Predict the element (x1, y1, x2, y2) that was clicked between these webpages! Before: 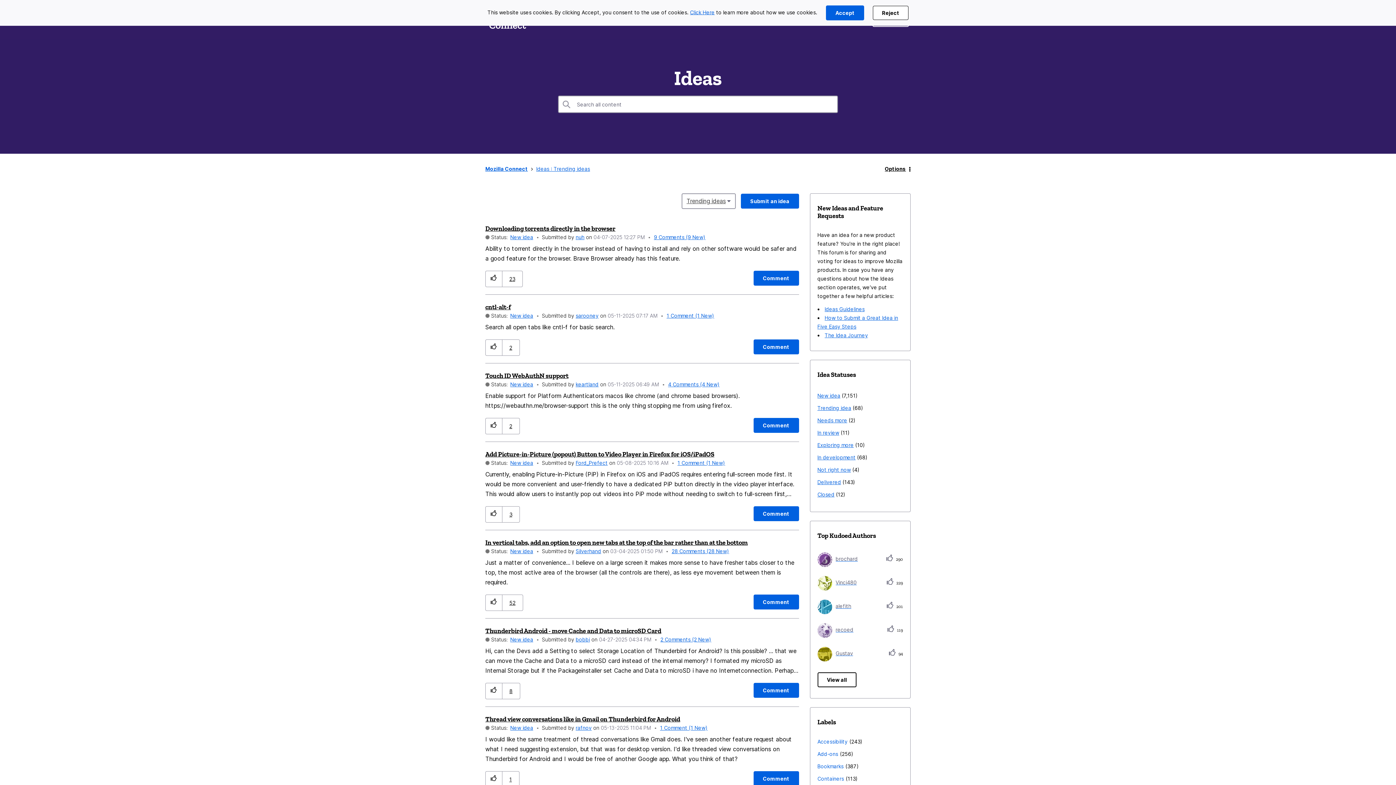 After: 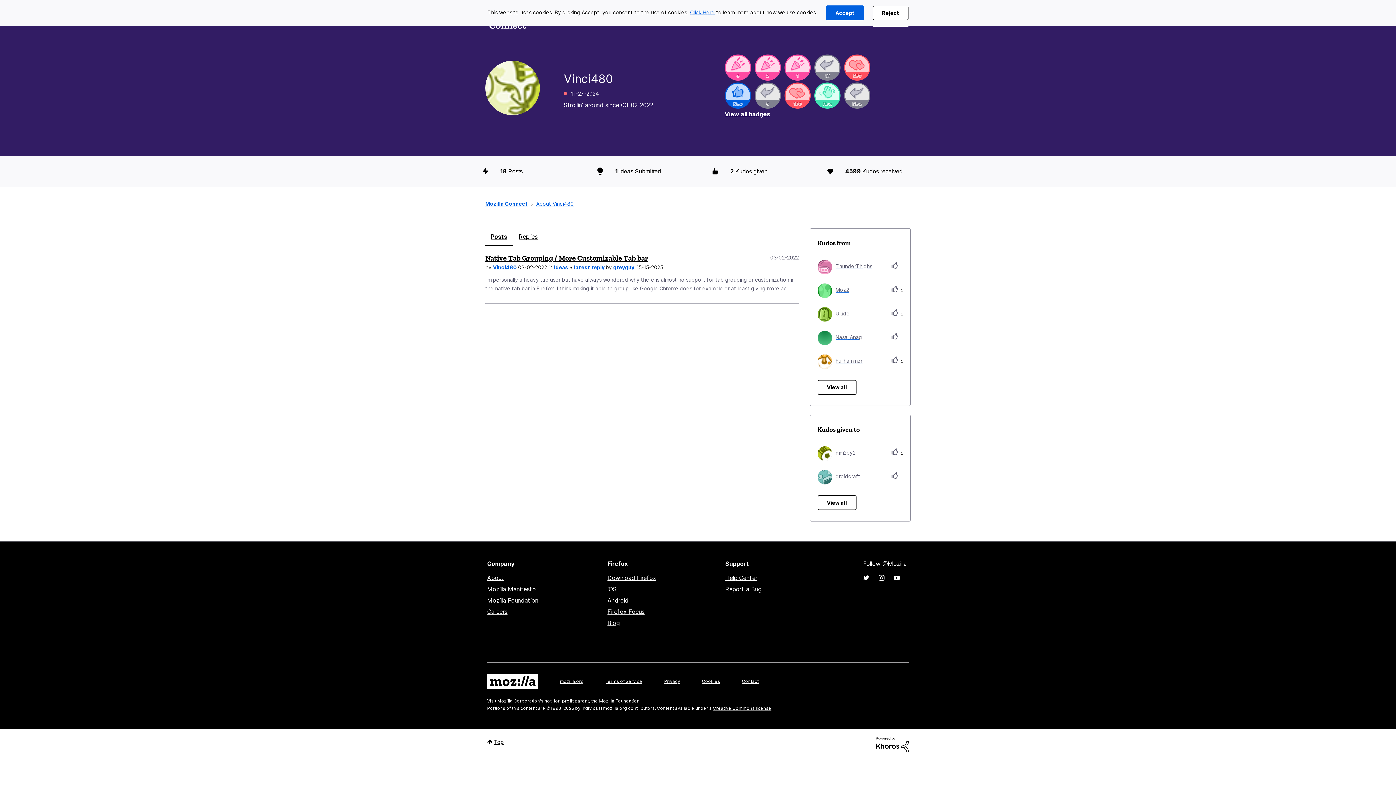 Action: label: Vinci480 bbox: (817, 574, 856, 590)